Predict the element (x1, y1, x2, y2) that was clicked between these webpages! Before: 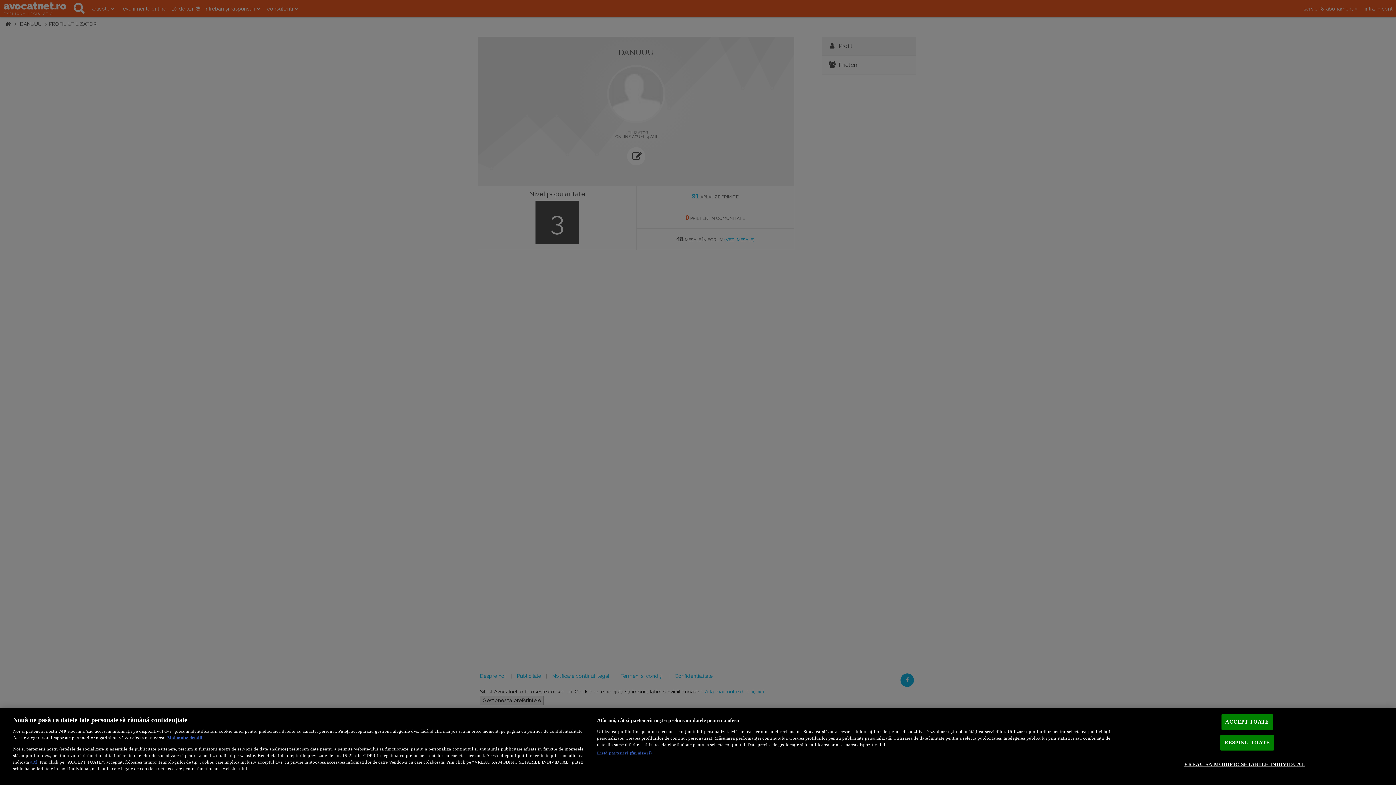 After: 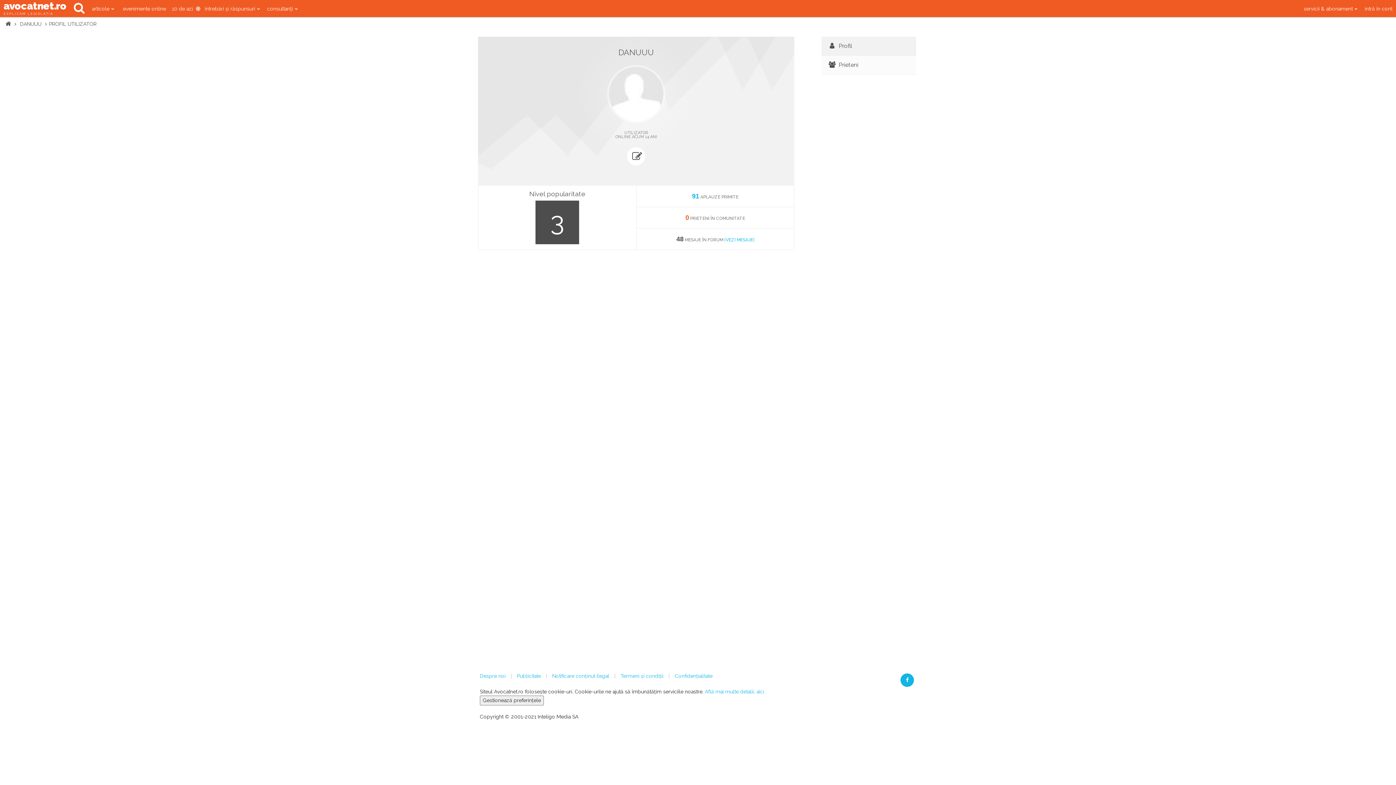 Action: bbox: (1221, 714, 1273, 730) label: ACCEPT TOATE